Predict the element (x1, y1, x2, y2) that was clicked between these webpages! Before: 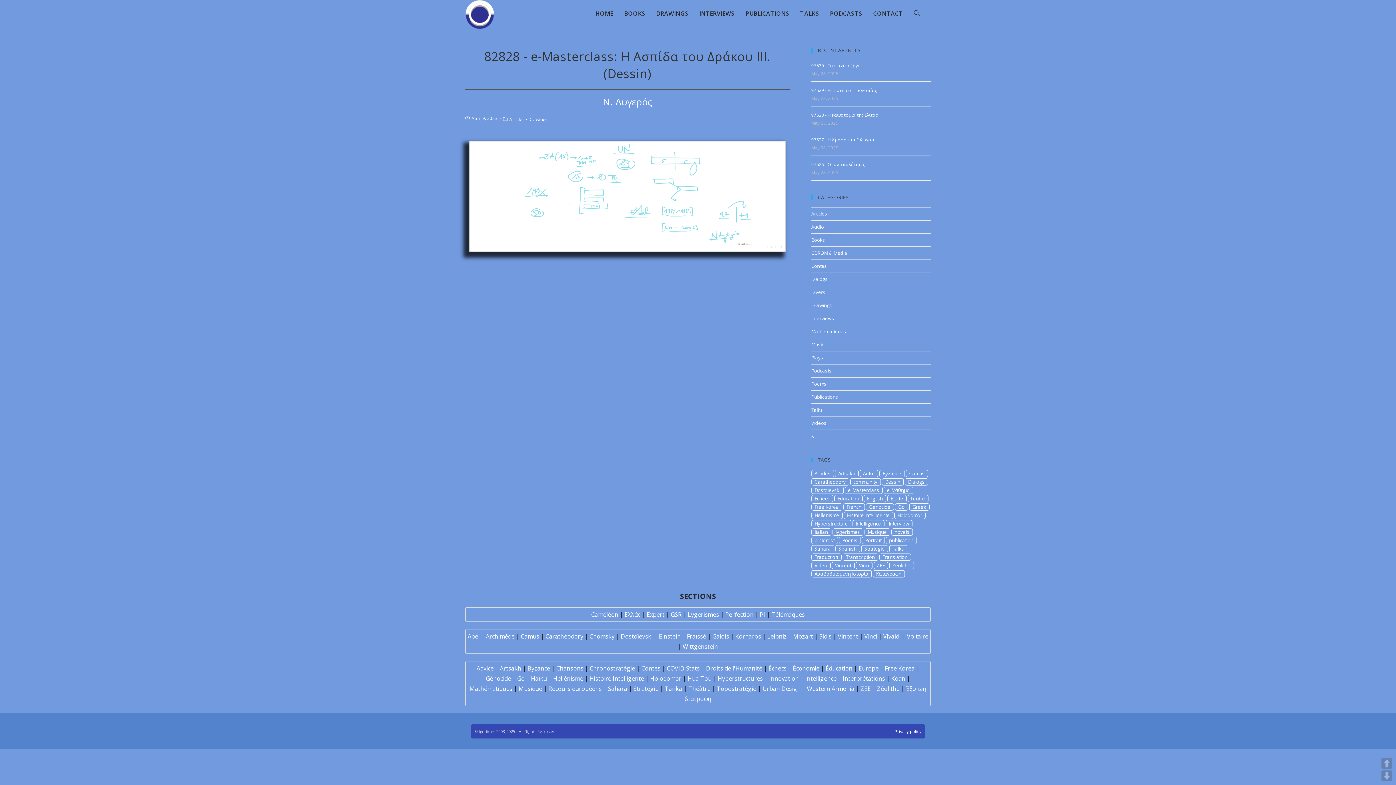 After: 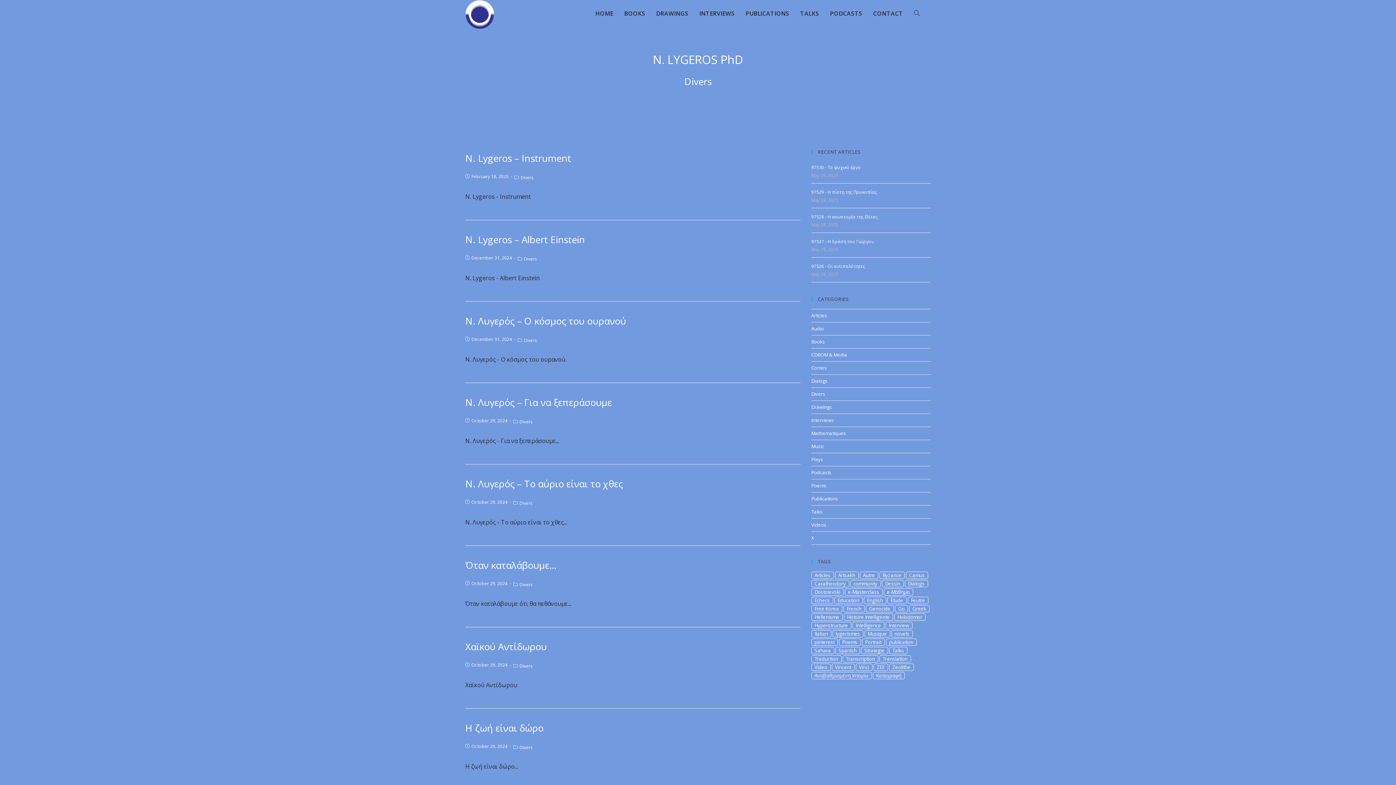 Action: label: Divers bbox: (811, 289, 825, 295)